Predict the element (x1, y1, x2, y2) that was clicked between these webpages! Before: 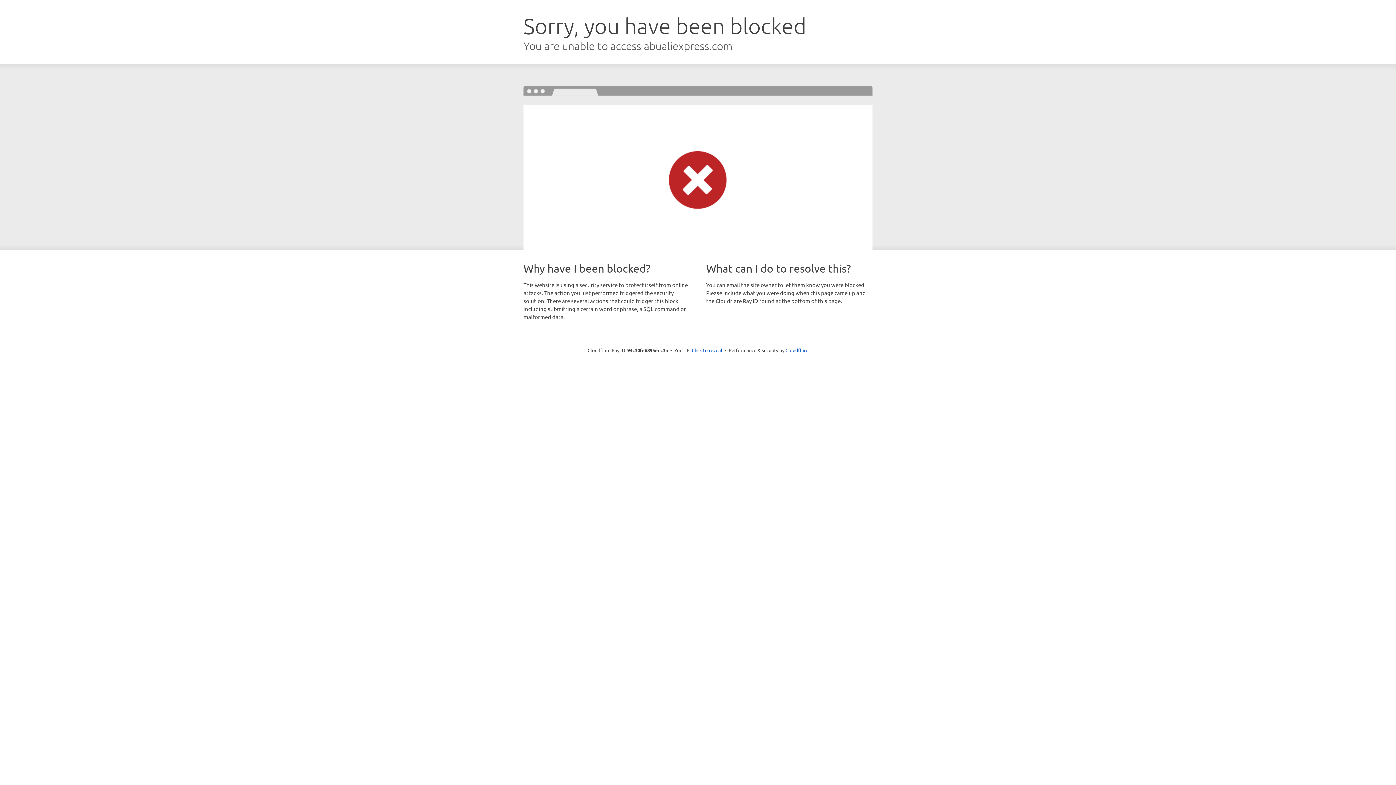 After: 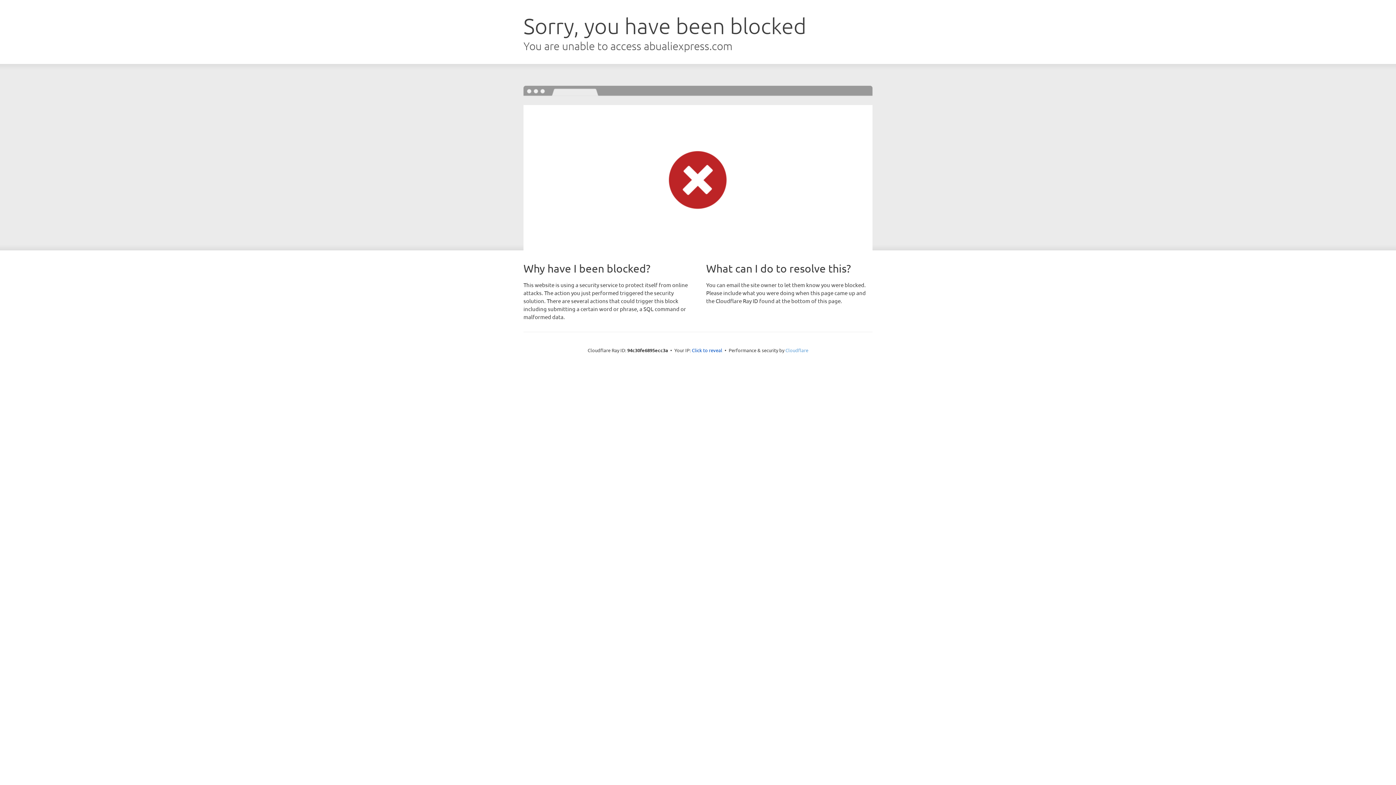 Action: bbox: (785, 347, 808, 353) label: Cloudflare